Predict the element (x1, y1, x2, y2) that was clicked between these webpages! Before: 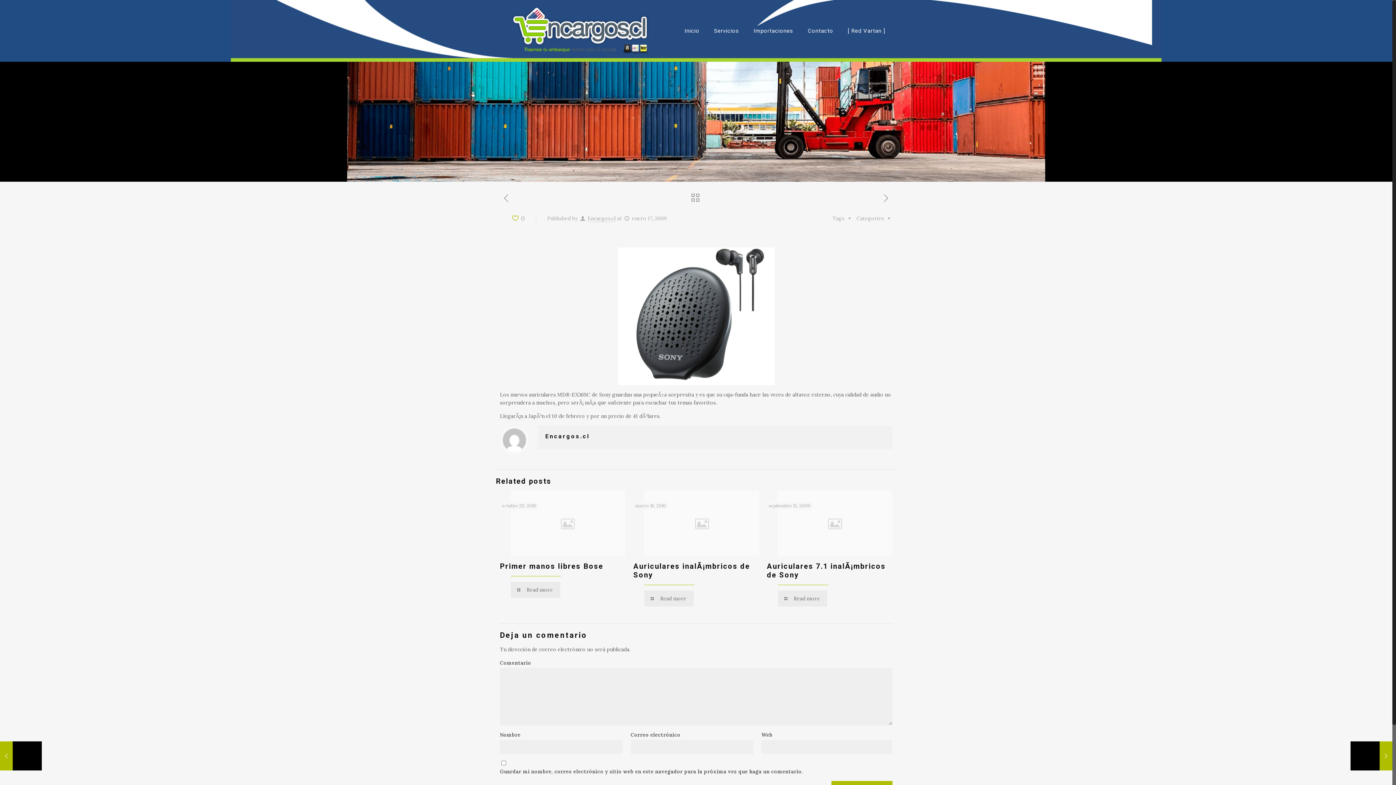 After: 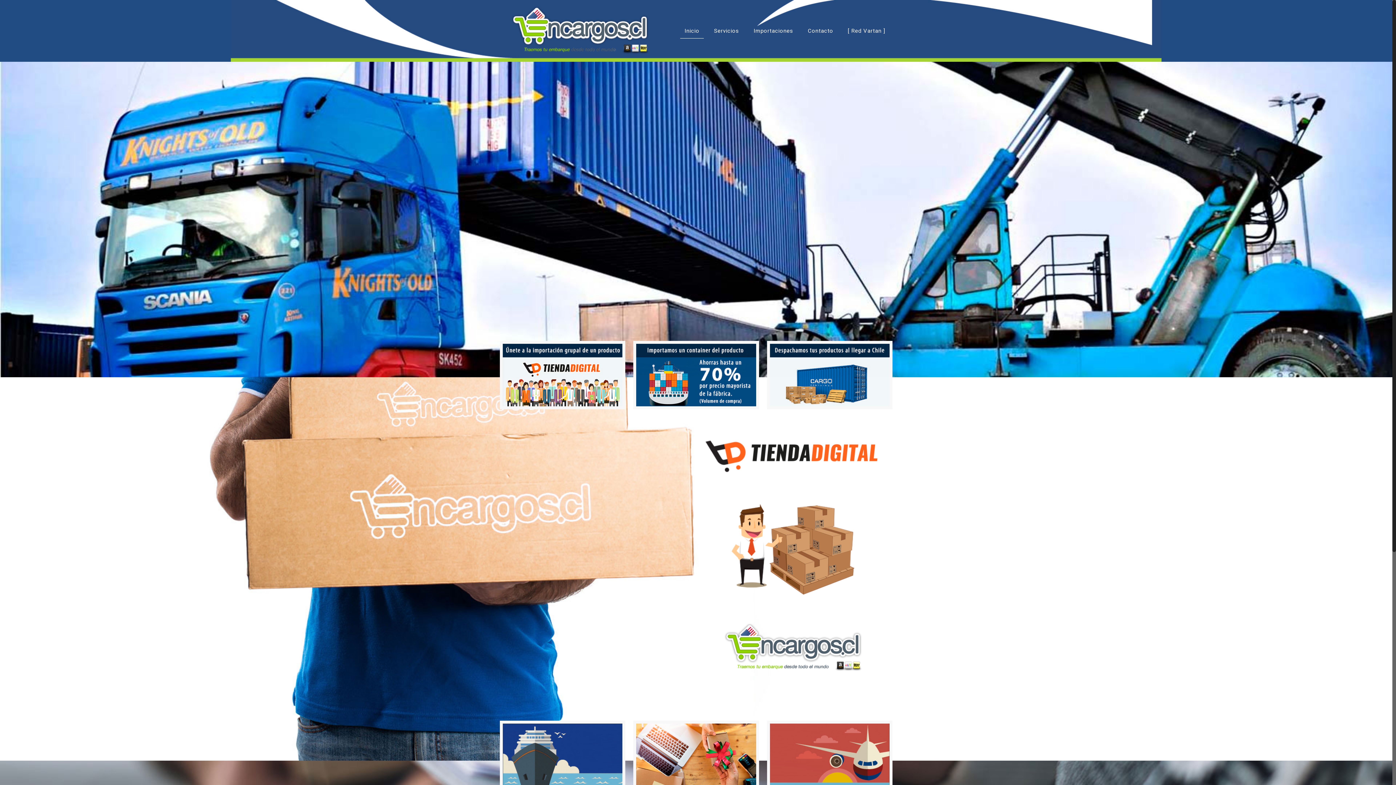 Action: bbox: (507, 0, 652, 61)